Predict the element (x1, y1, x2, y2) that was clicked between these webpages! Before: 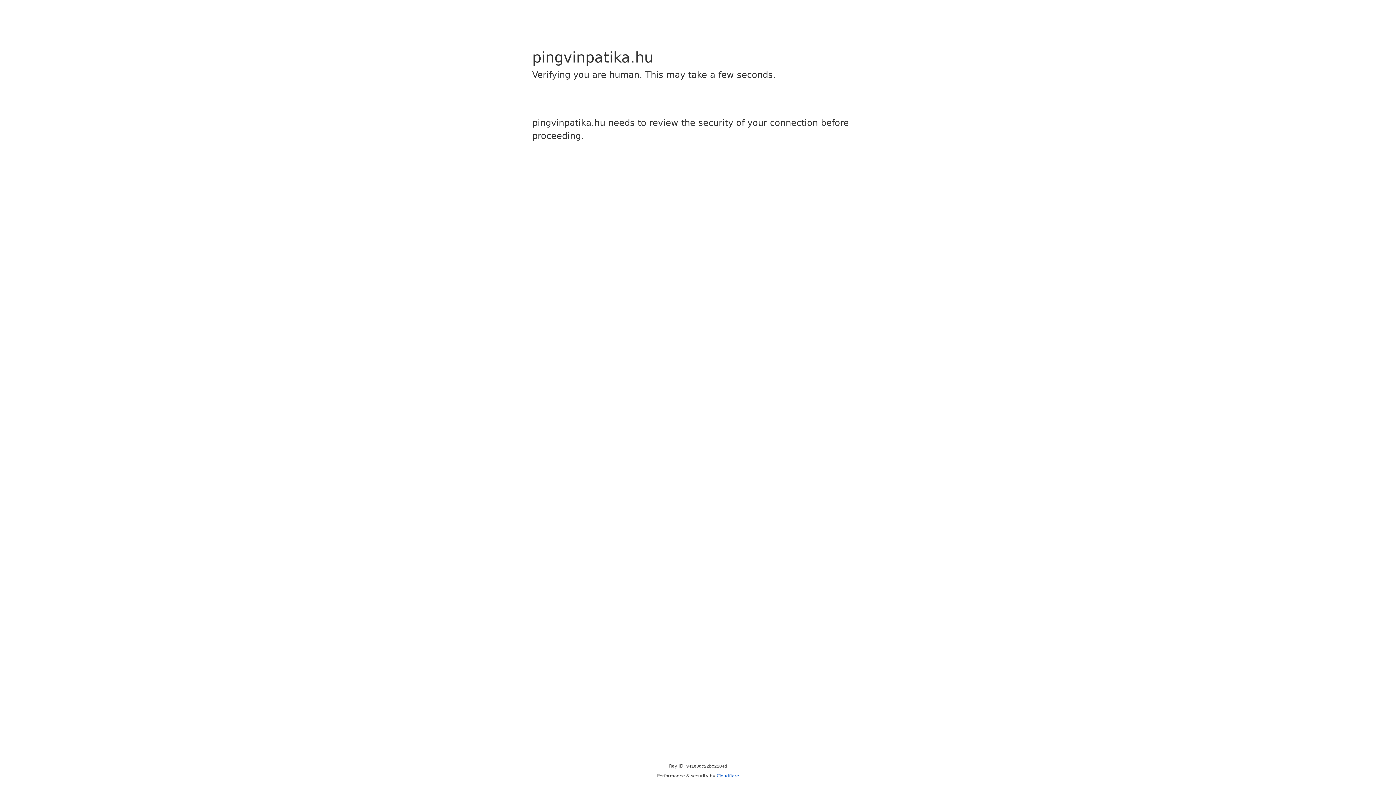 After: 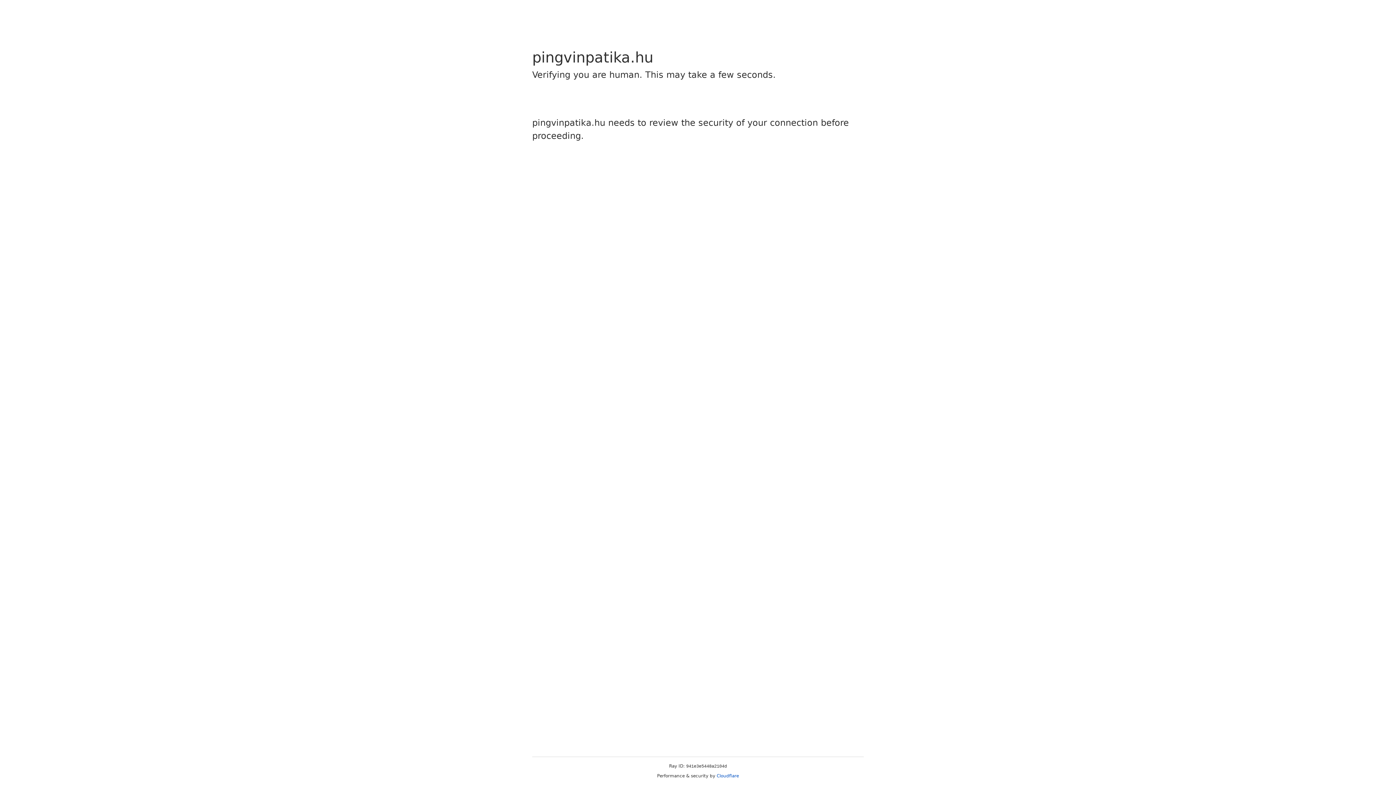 Action: label: Cloudflare bbox: (716, 773, 739, 778)